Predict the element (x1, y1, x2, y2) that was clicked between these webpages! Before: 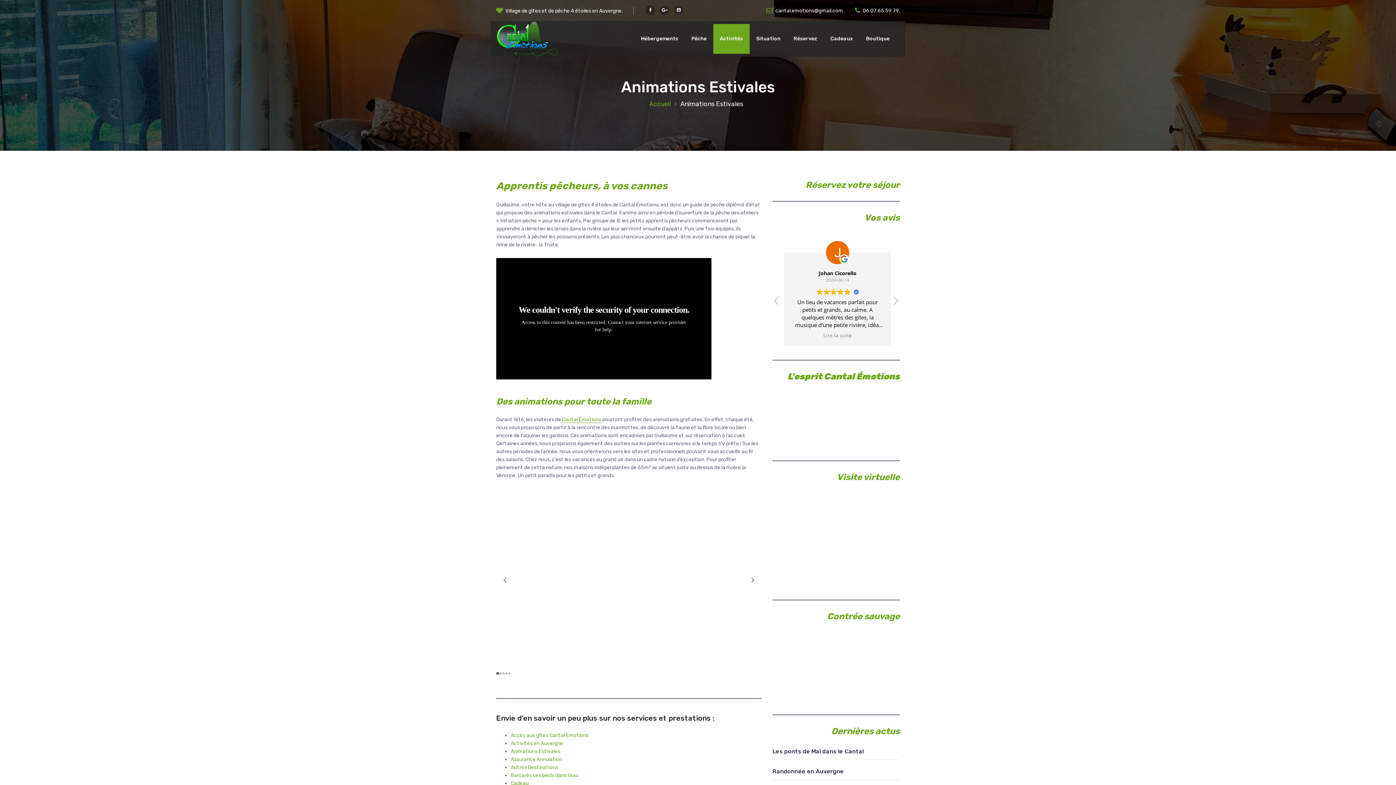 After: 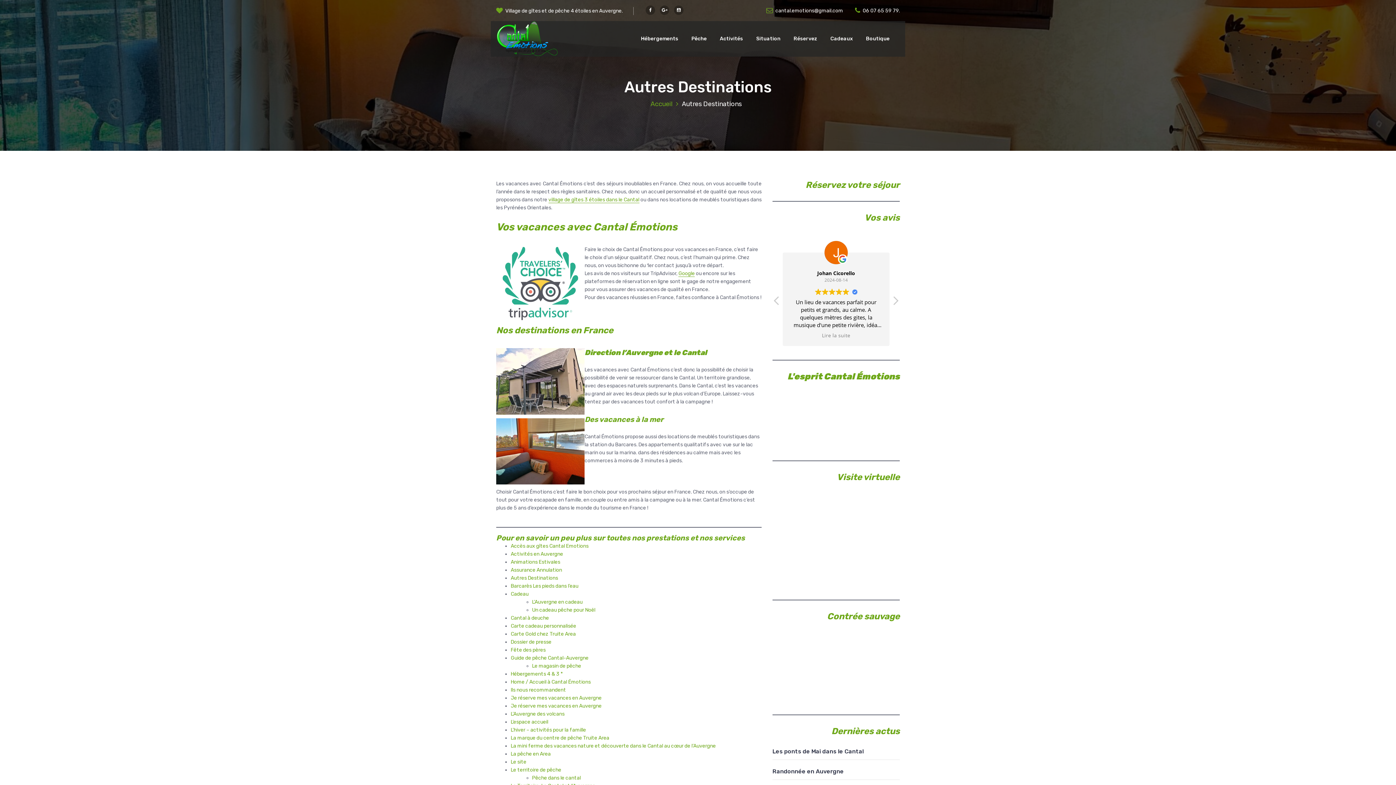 Action: label: Autres Destinations bbox: (510, 764, 558, 771)